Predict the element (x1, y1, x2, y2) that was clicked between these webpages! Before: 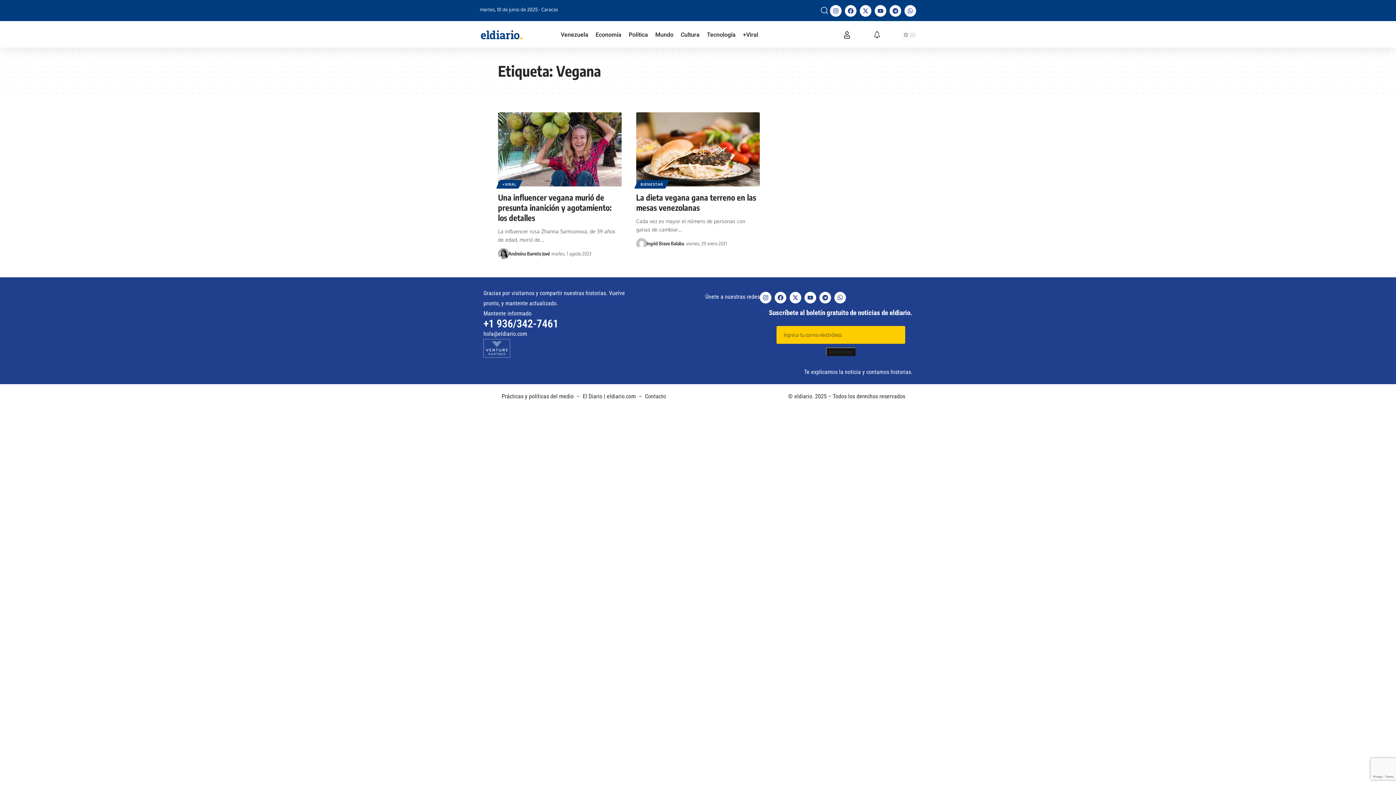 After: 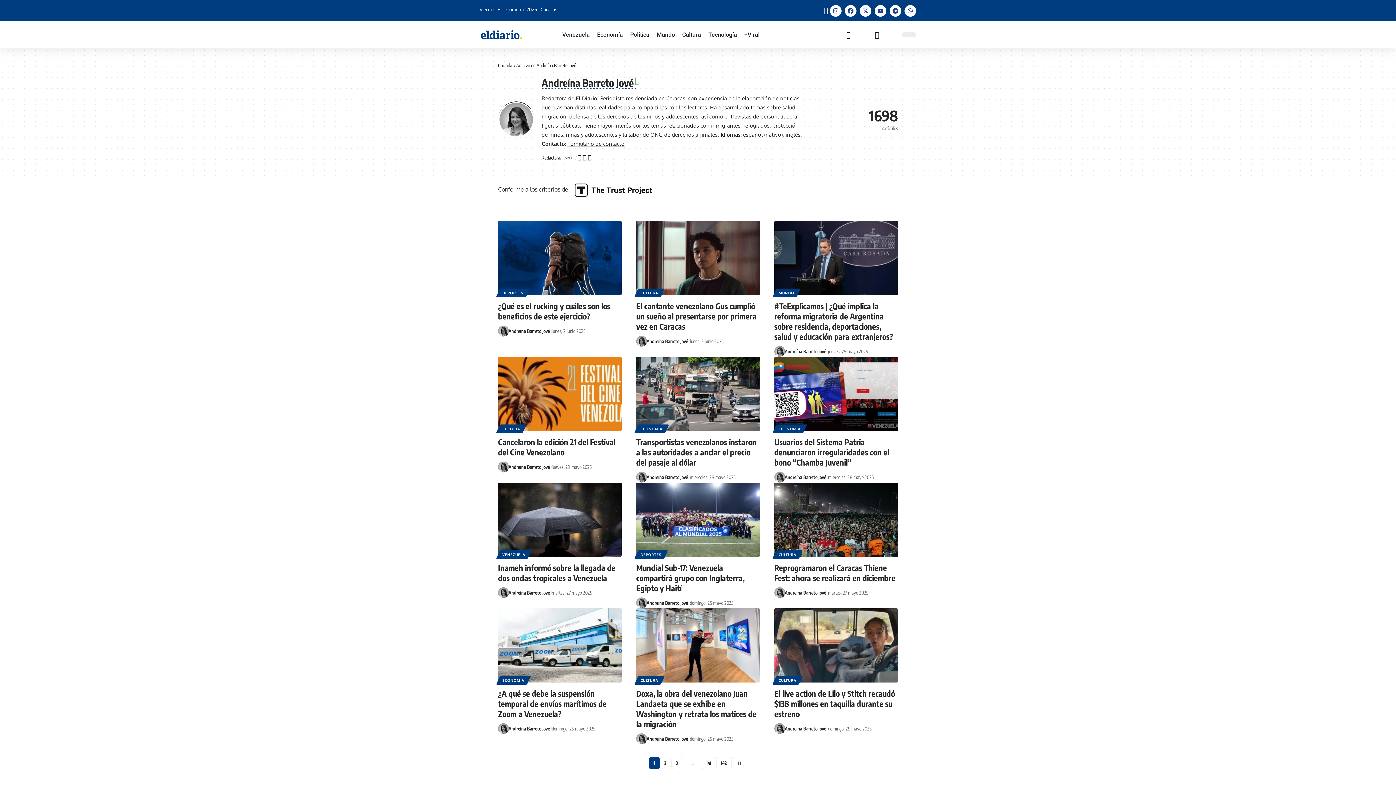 Action: bbox: (508, 249, 550, 257) label: Andreína Barreto Jové